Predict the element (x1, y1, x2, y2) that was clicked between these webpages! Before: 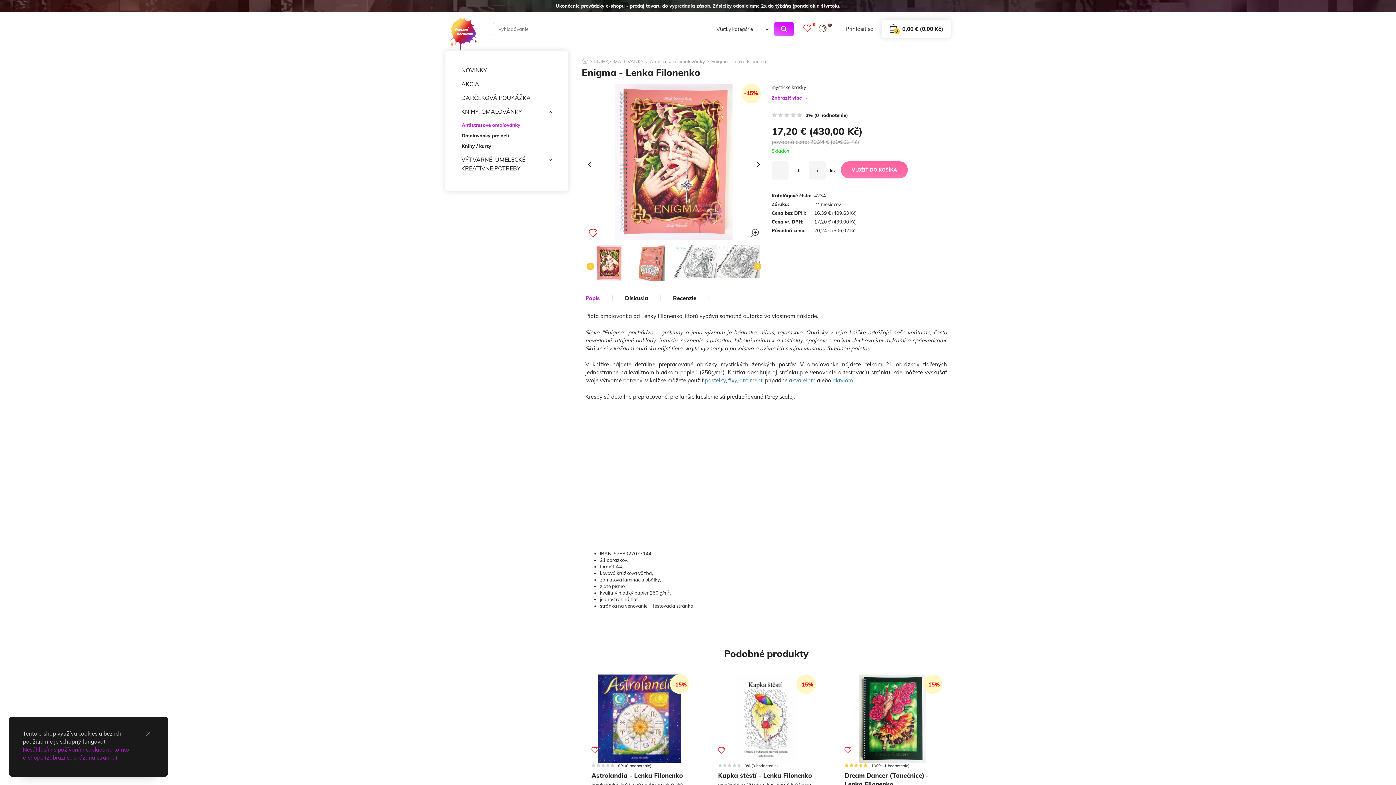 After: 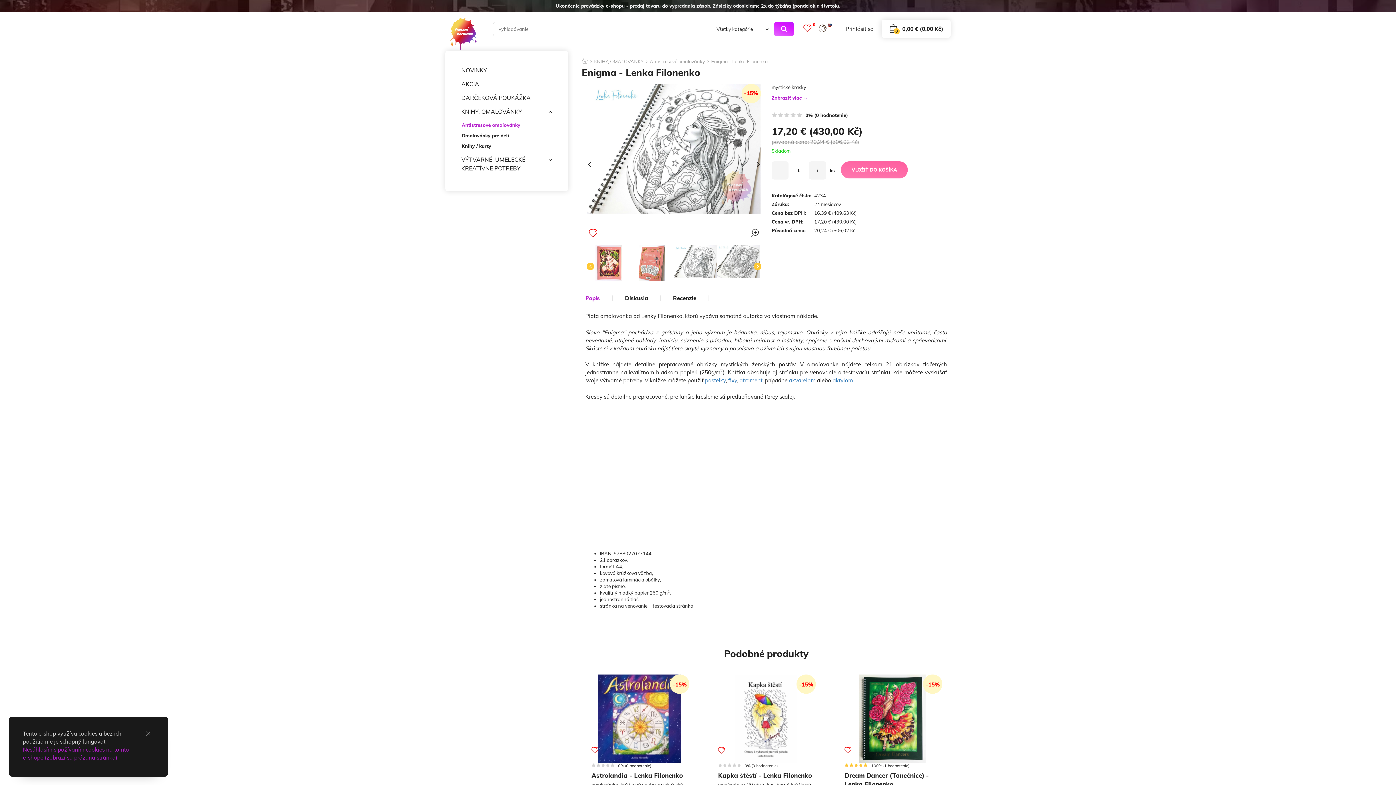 Action: bbox: (673, 245, 717, 277)